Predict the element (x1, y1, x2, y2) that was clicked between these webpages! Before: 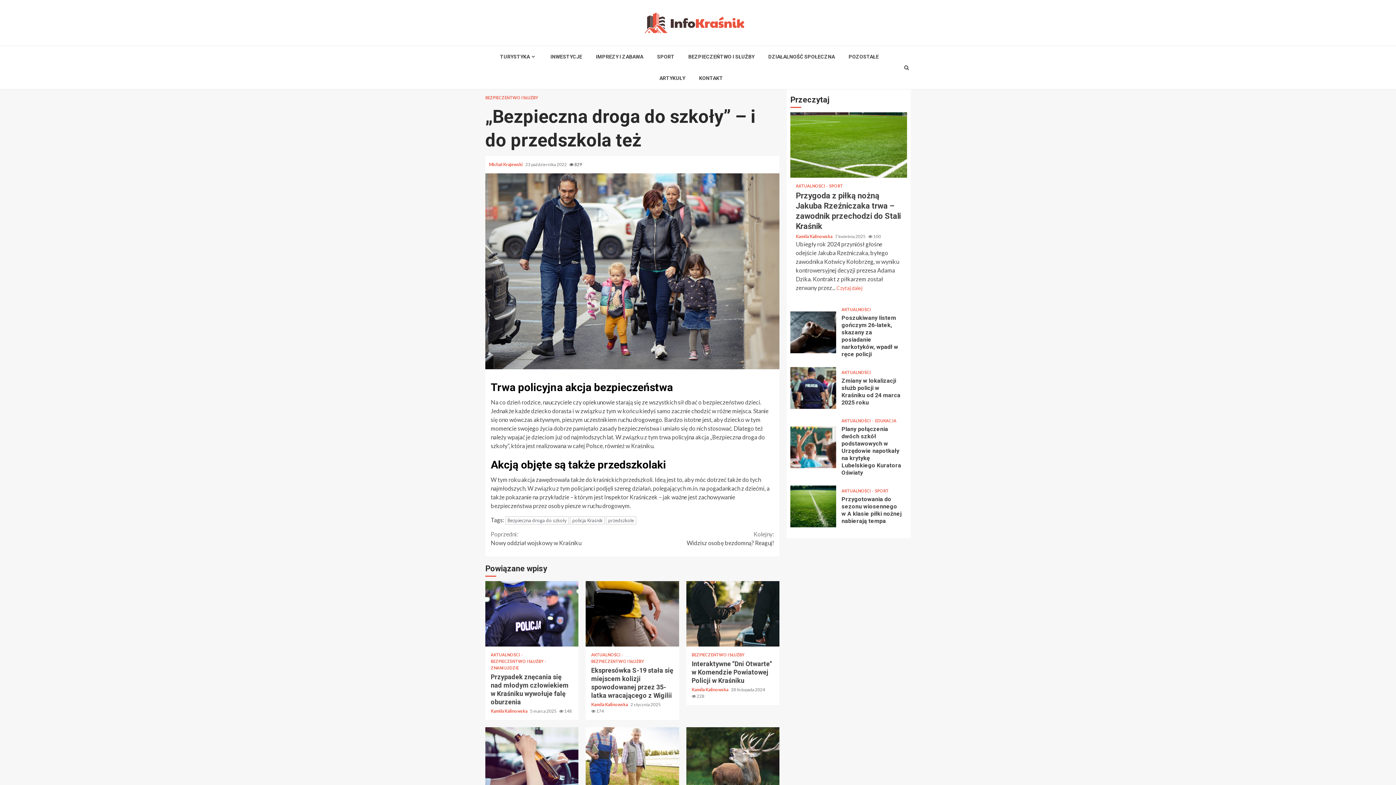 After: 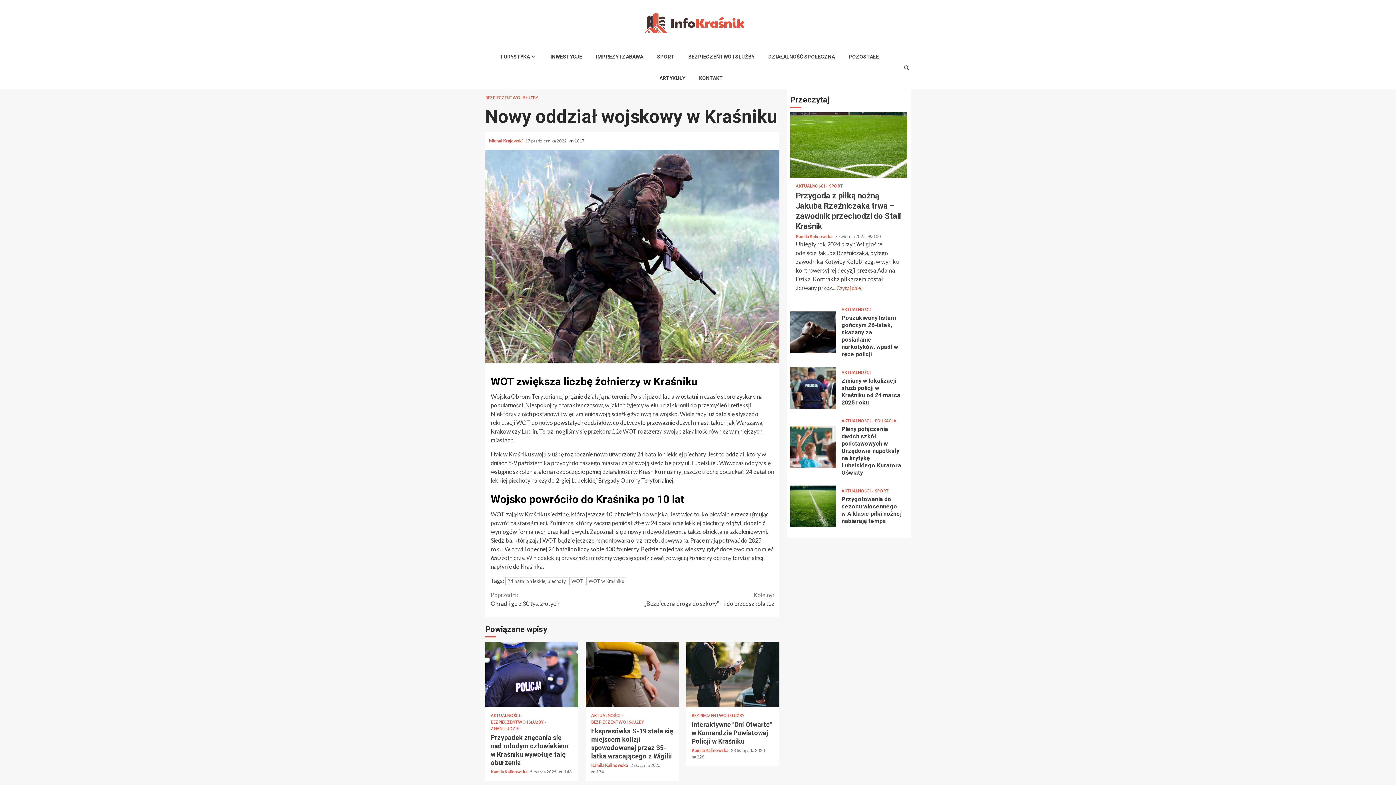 Action: label: Poprzedni:
Nowy oddział wojskowy w Kraśniku bbox: (490, 530, 632, 547)